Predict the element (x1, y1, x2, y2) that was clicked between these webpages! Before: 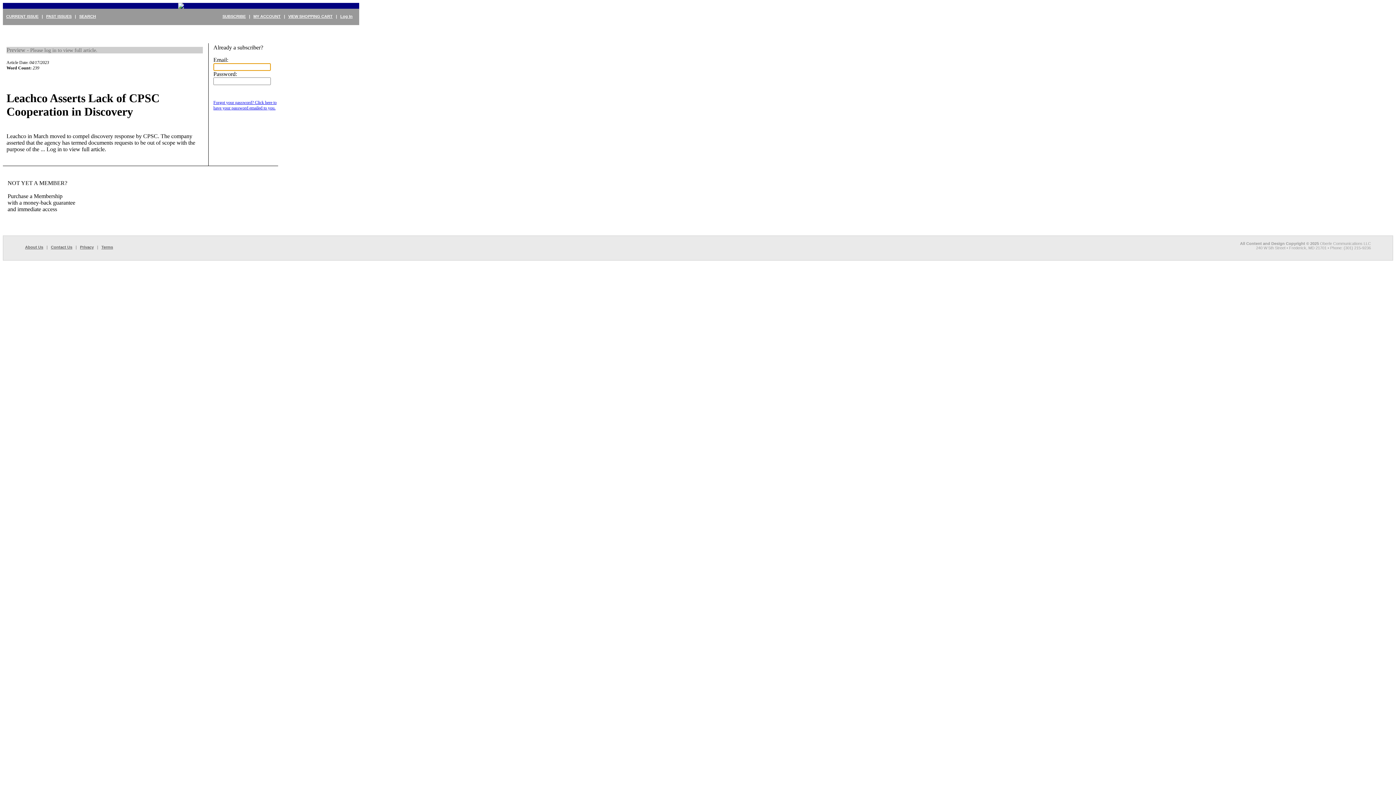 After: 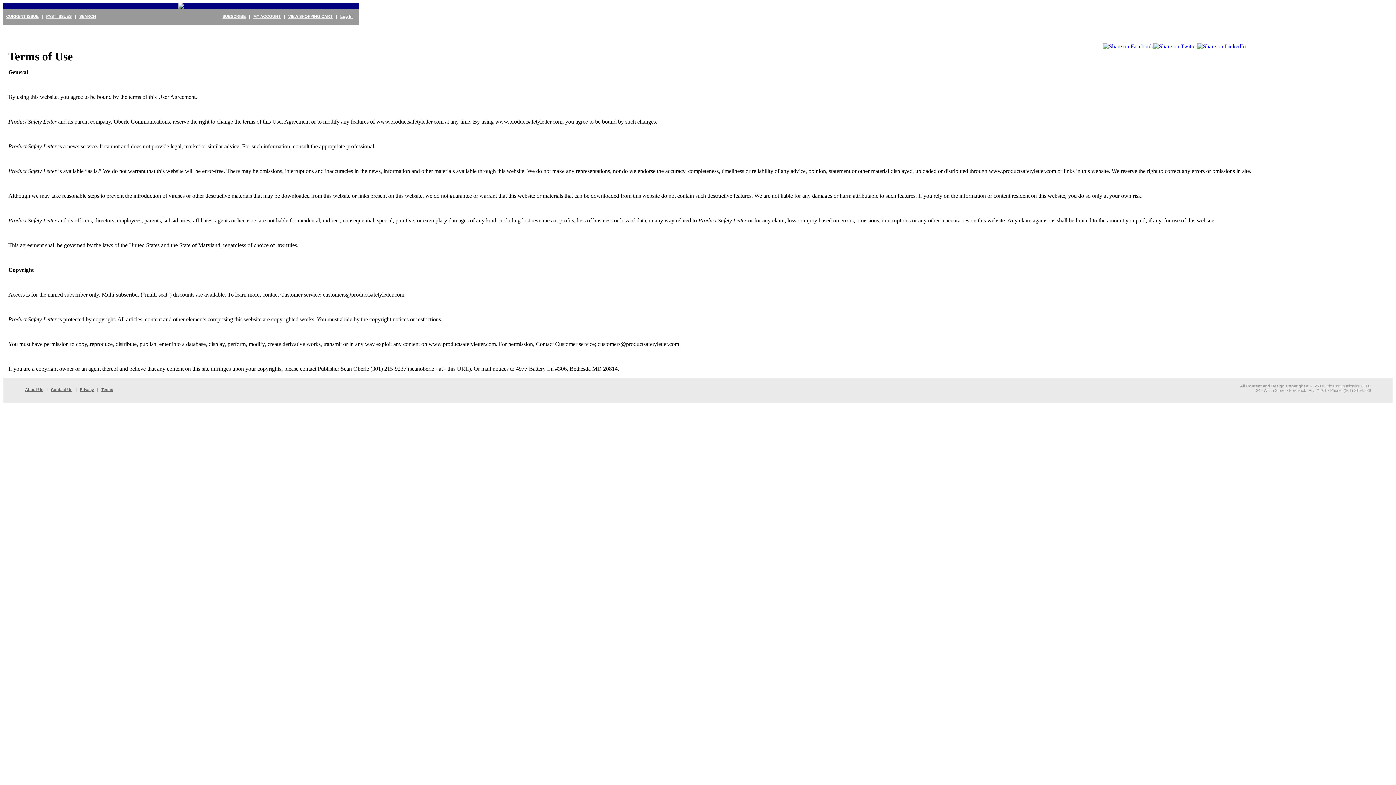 Action: bbox: (101, 245, 113, 249) label: Terms